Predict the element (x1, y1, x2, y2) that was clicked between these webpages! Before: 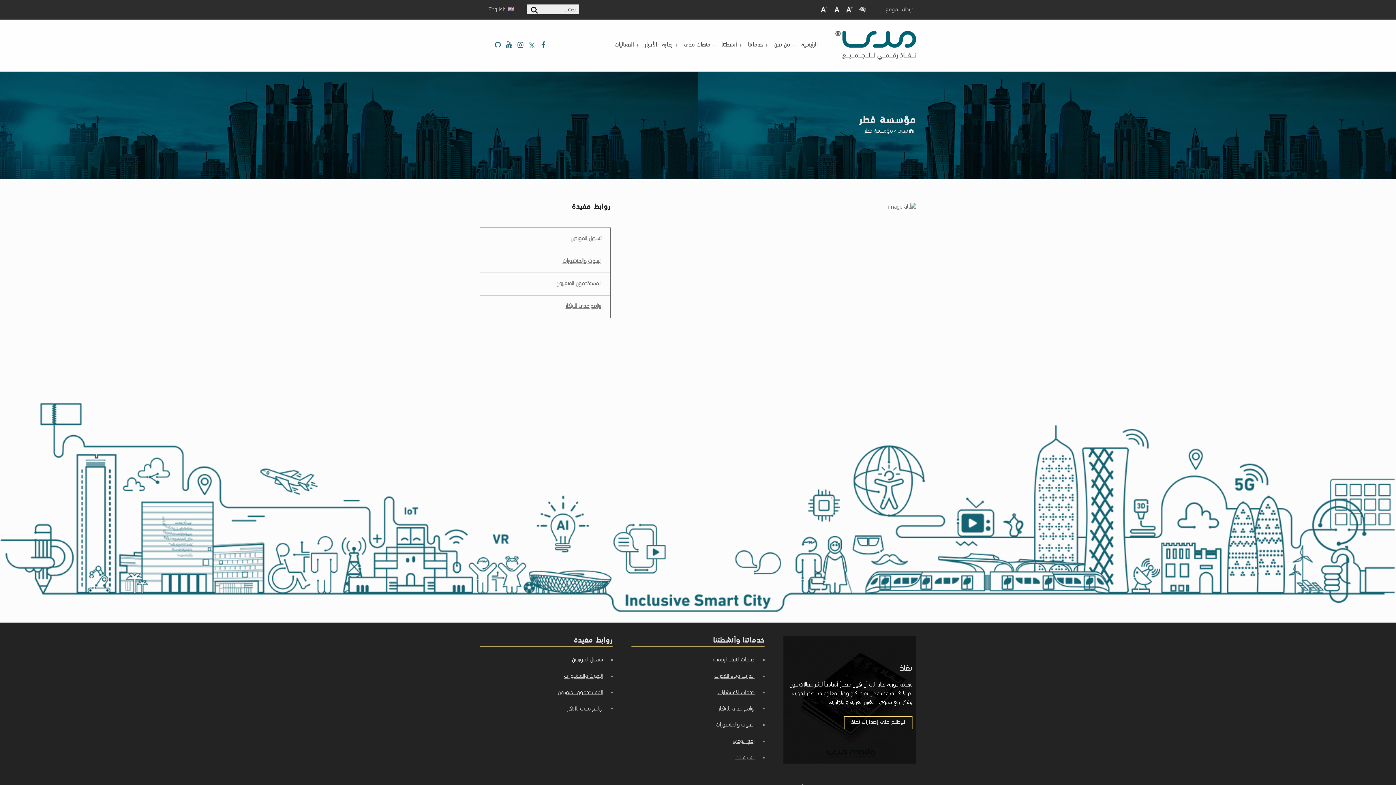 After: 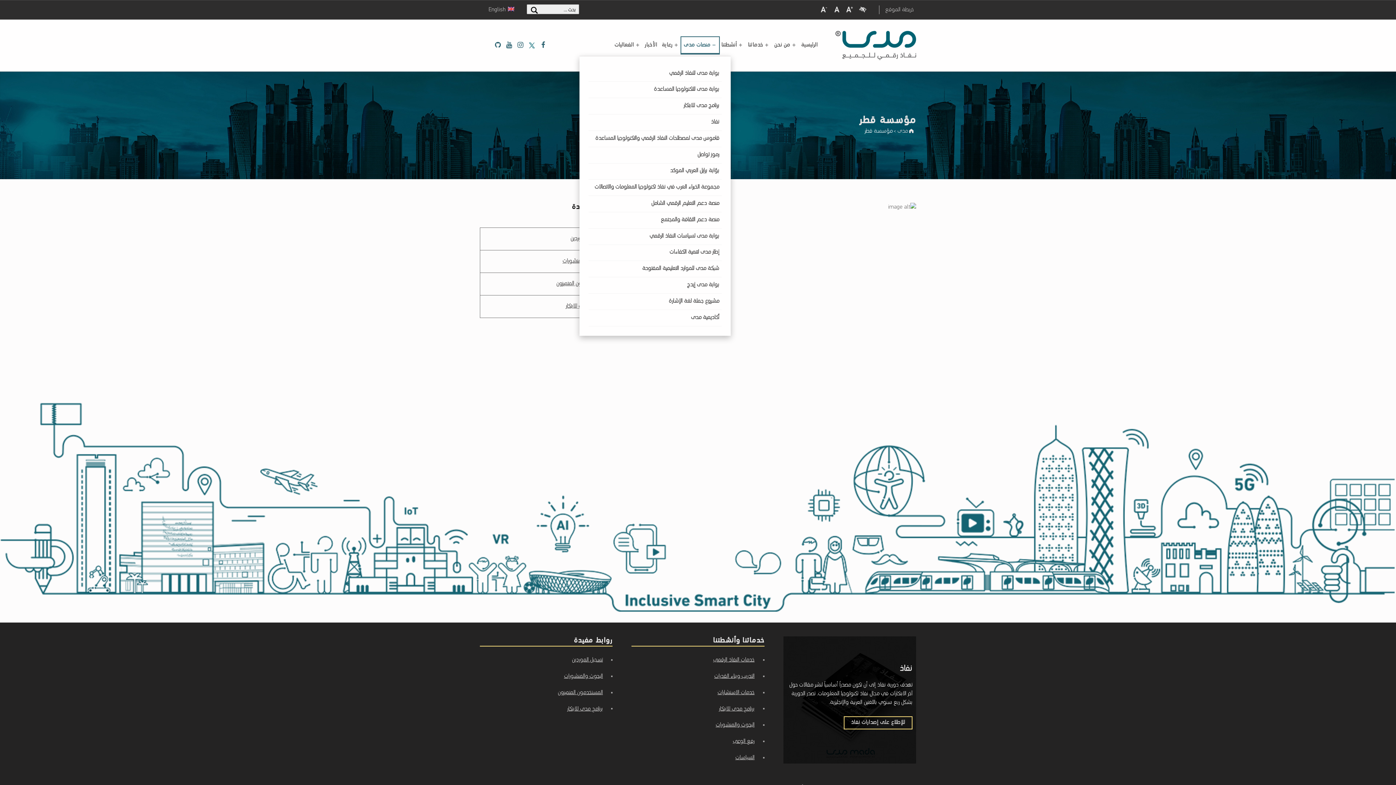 Action: bbox: (681, 37, 719, 53) label: منصات مدى